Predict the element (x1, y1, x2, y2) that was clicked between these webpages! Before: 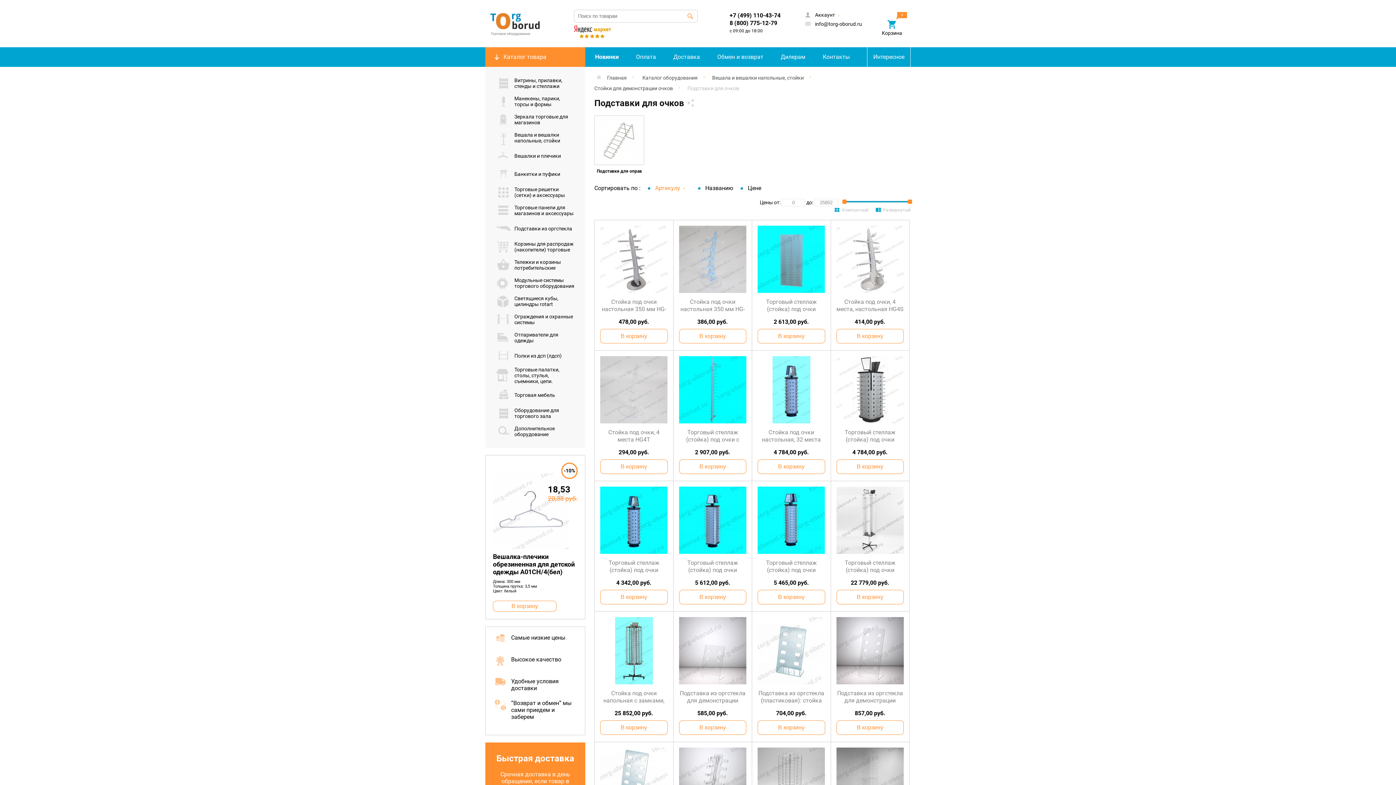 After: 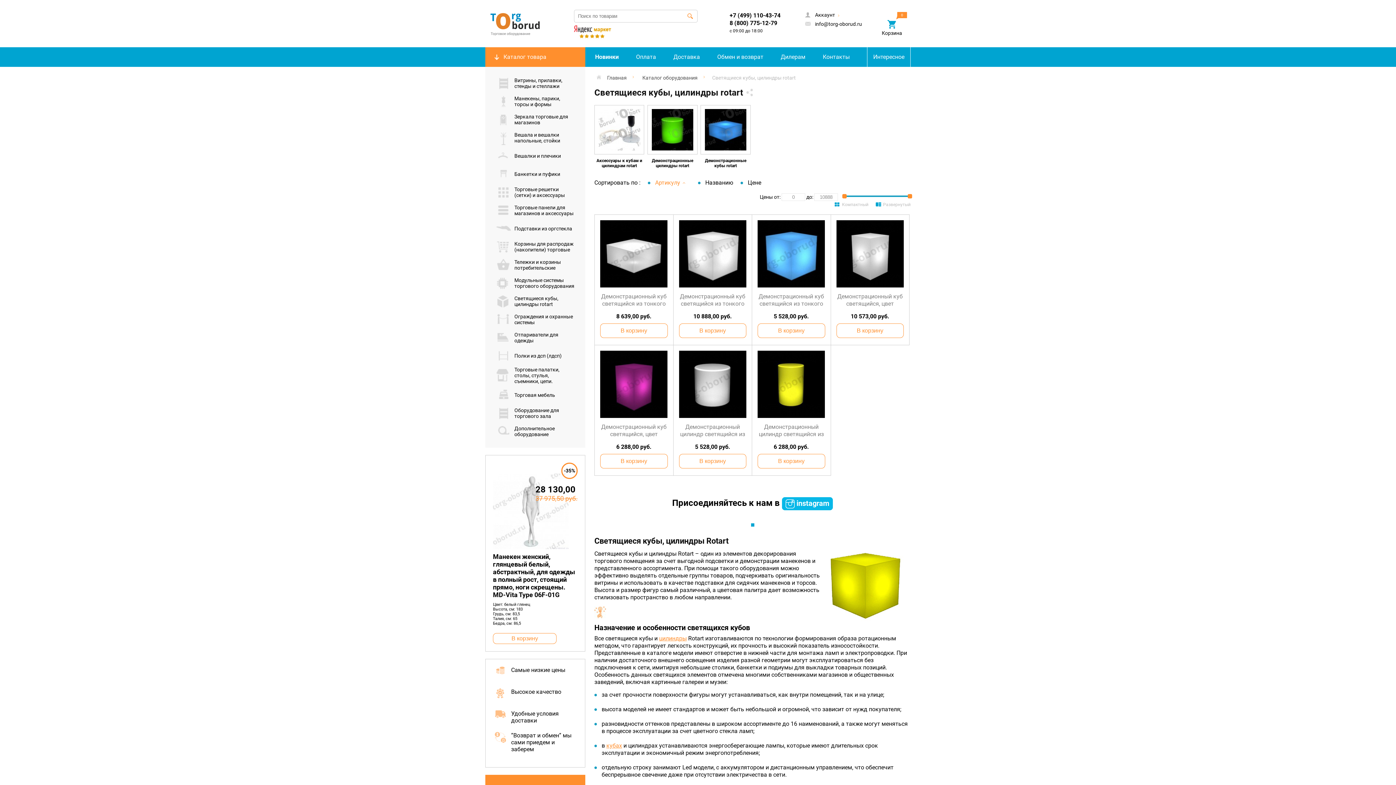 Action: bbox: (496, 292, 574, 310) label: Светящиеся кубы, цилиндры rotart